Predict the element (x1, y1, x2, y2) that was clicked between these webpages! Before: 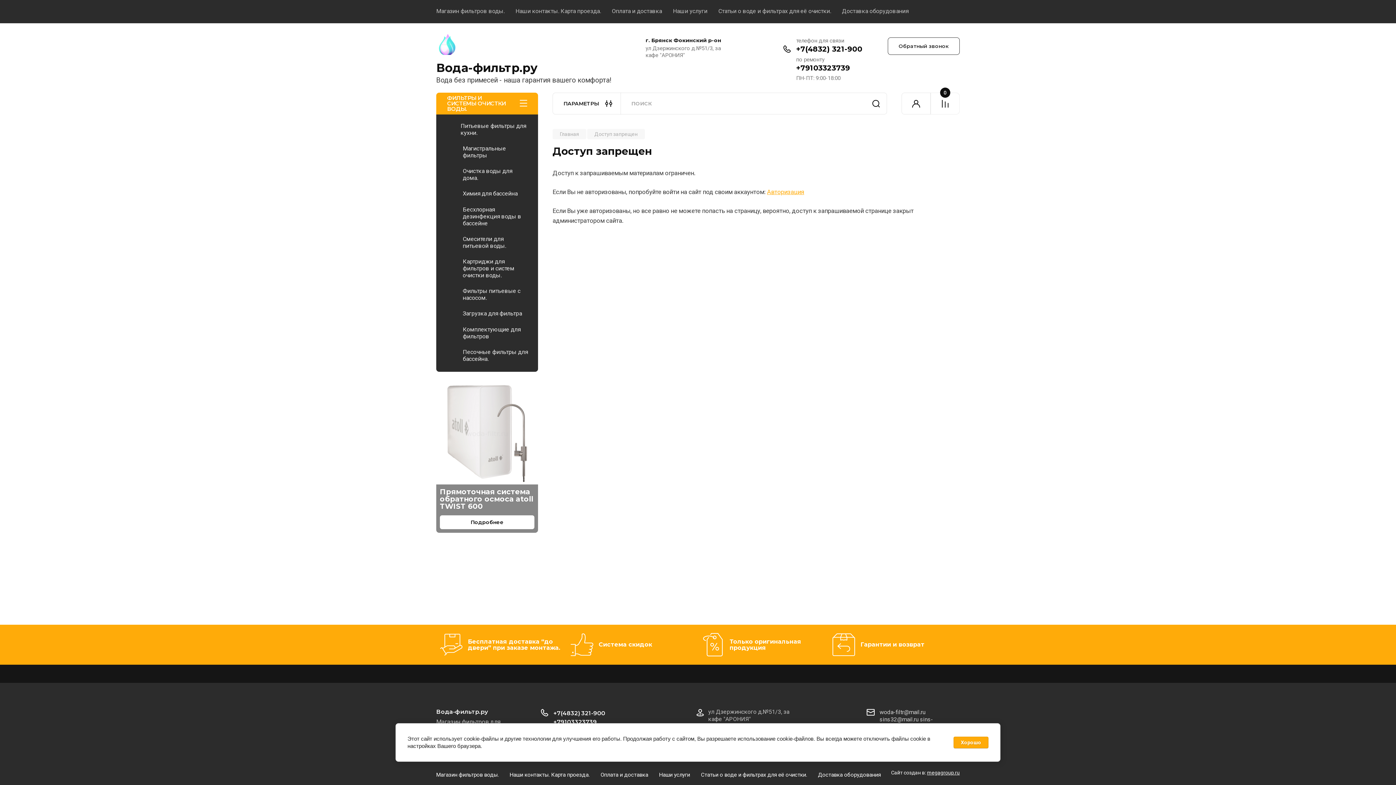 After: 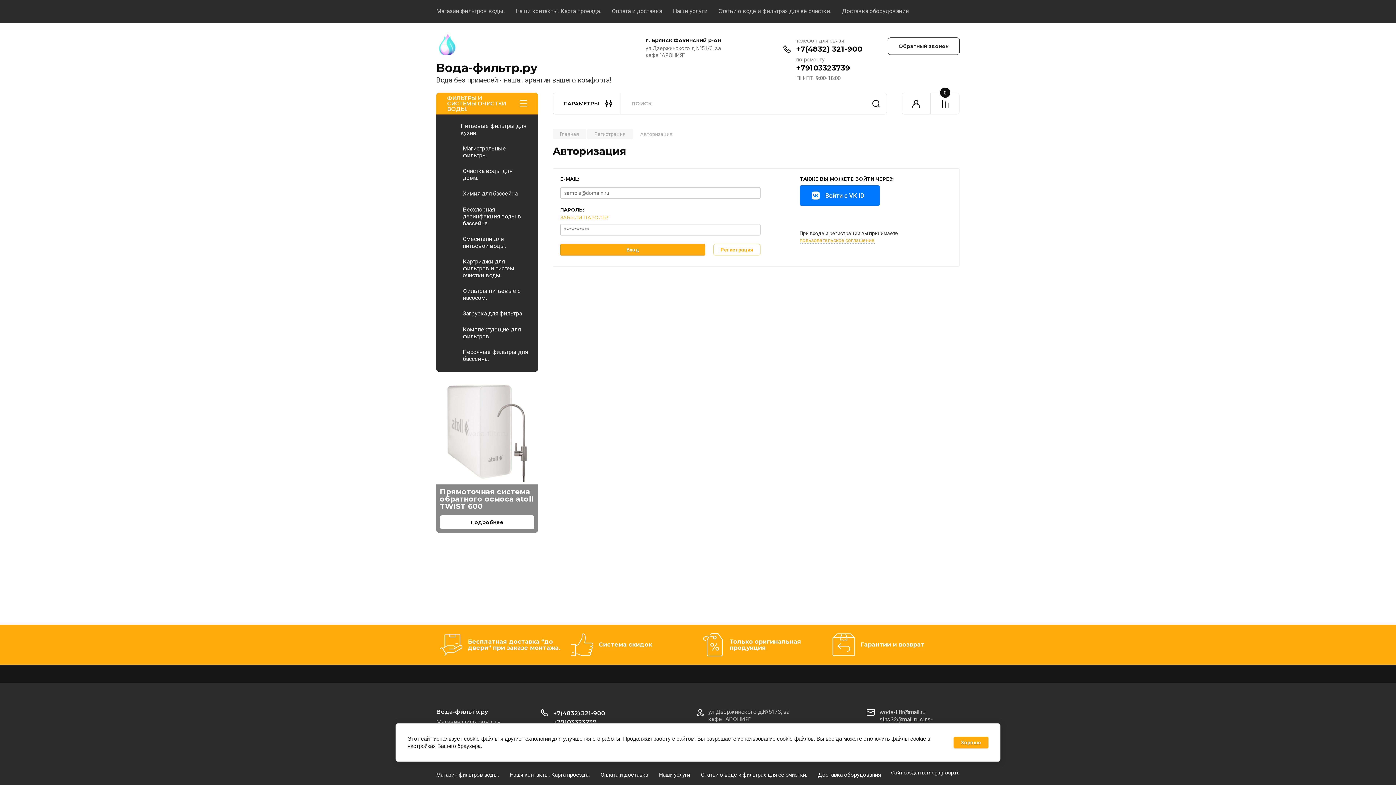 Action: label: Авторизация bbox: (767, 188, 804, 195)